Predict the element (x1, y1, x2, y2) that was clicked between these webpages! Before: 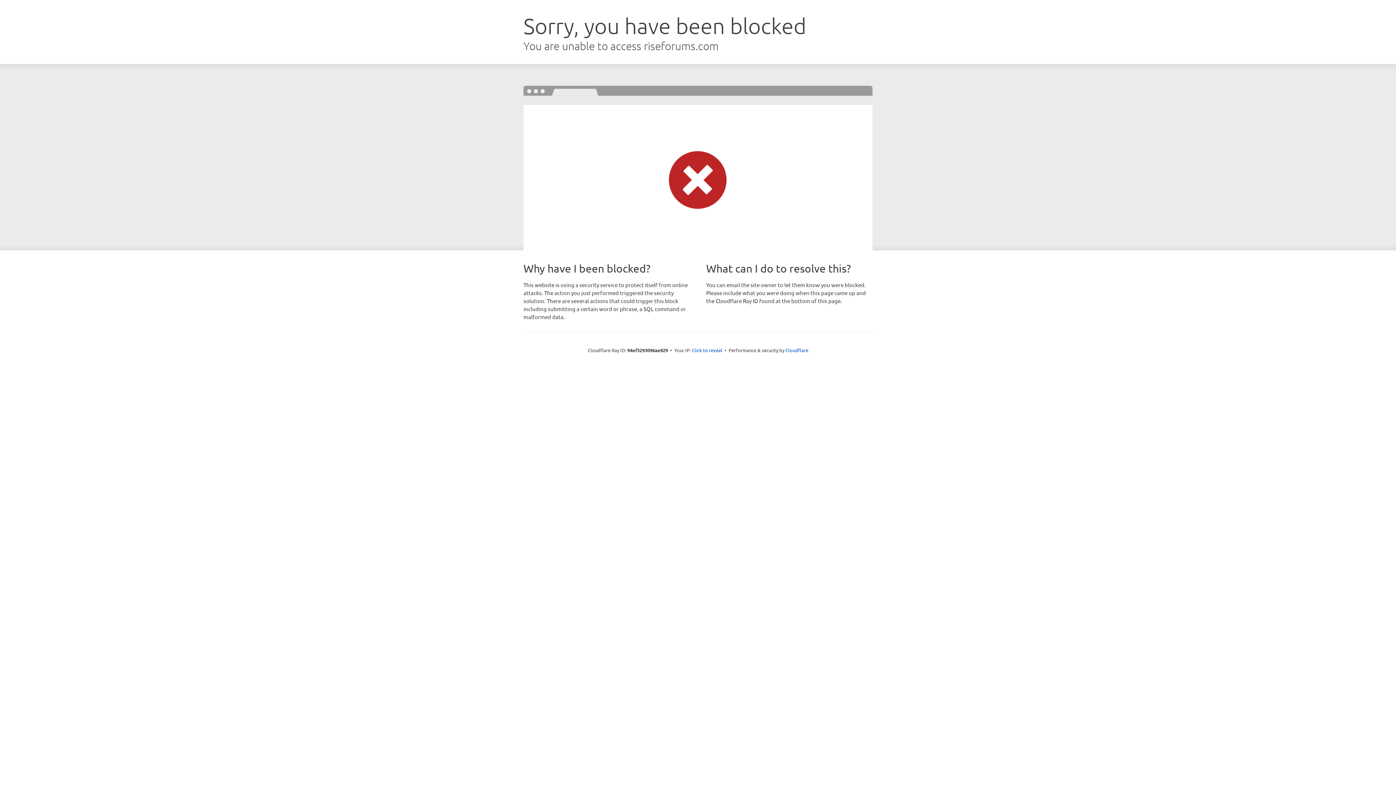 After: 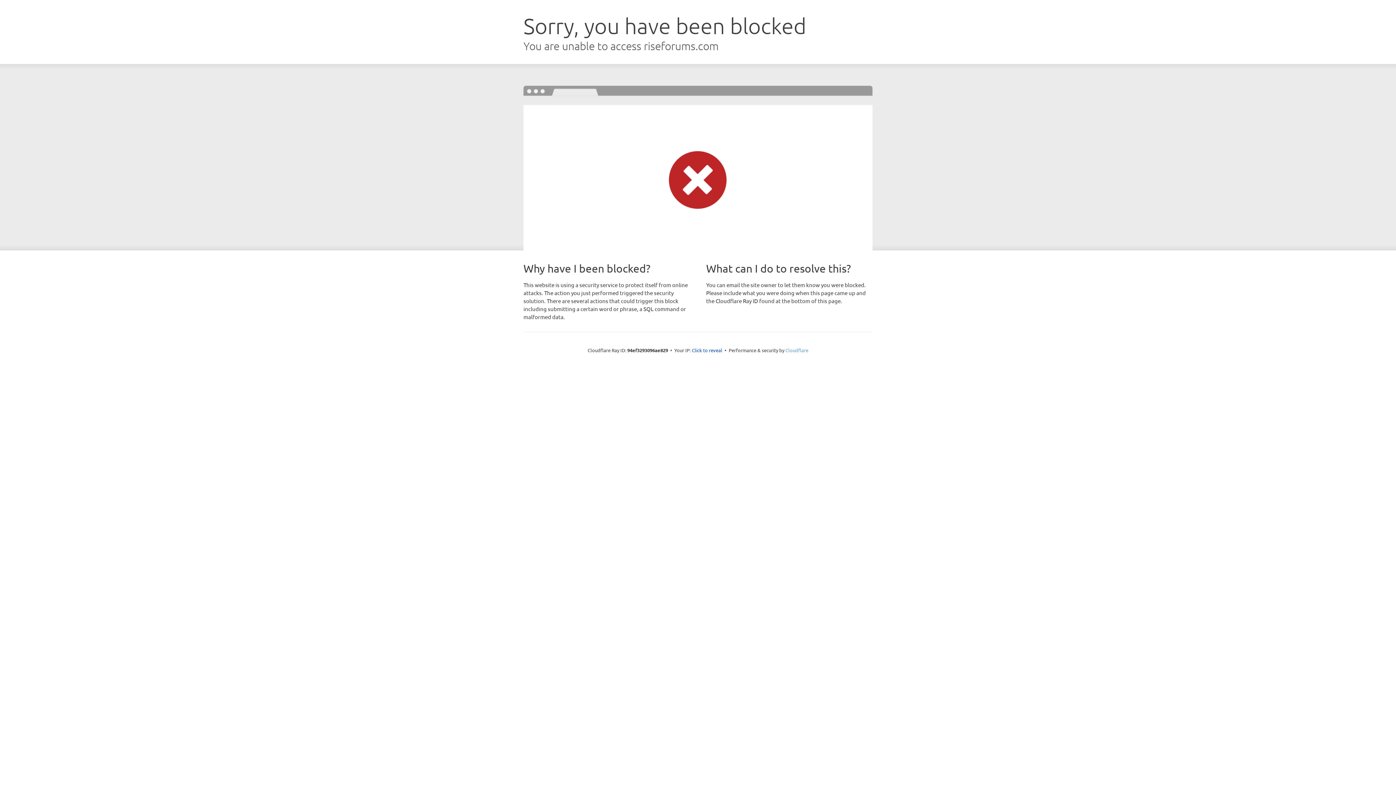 Action: bbox: (785, 347, 808, 353) label: Cloudflare